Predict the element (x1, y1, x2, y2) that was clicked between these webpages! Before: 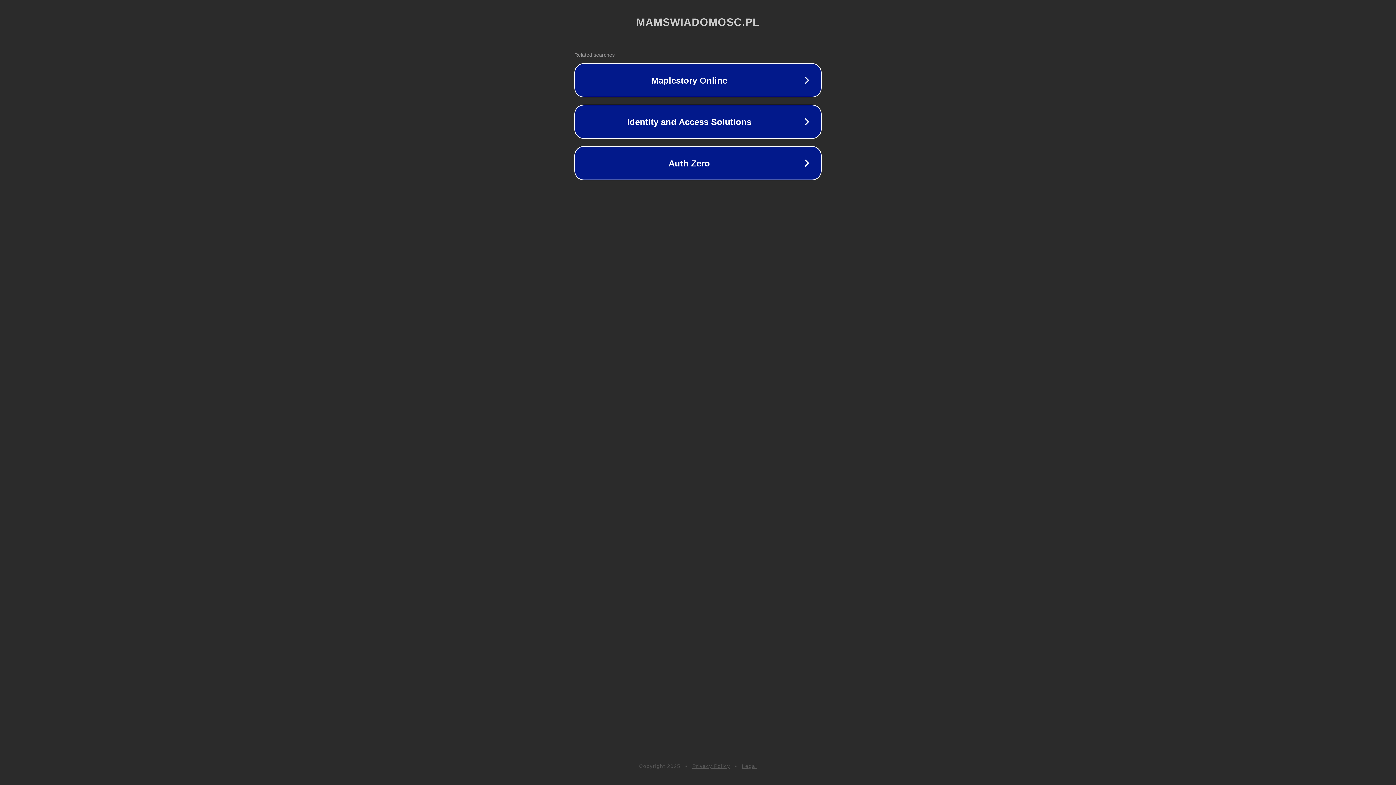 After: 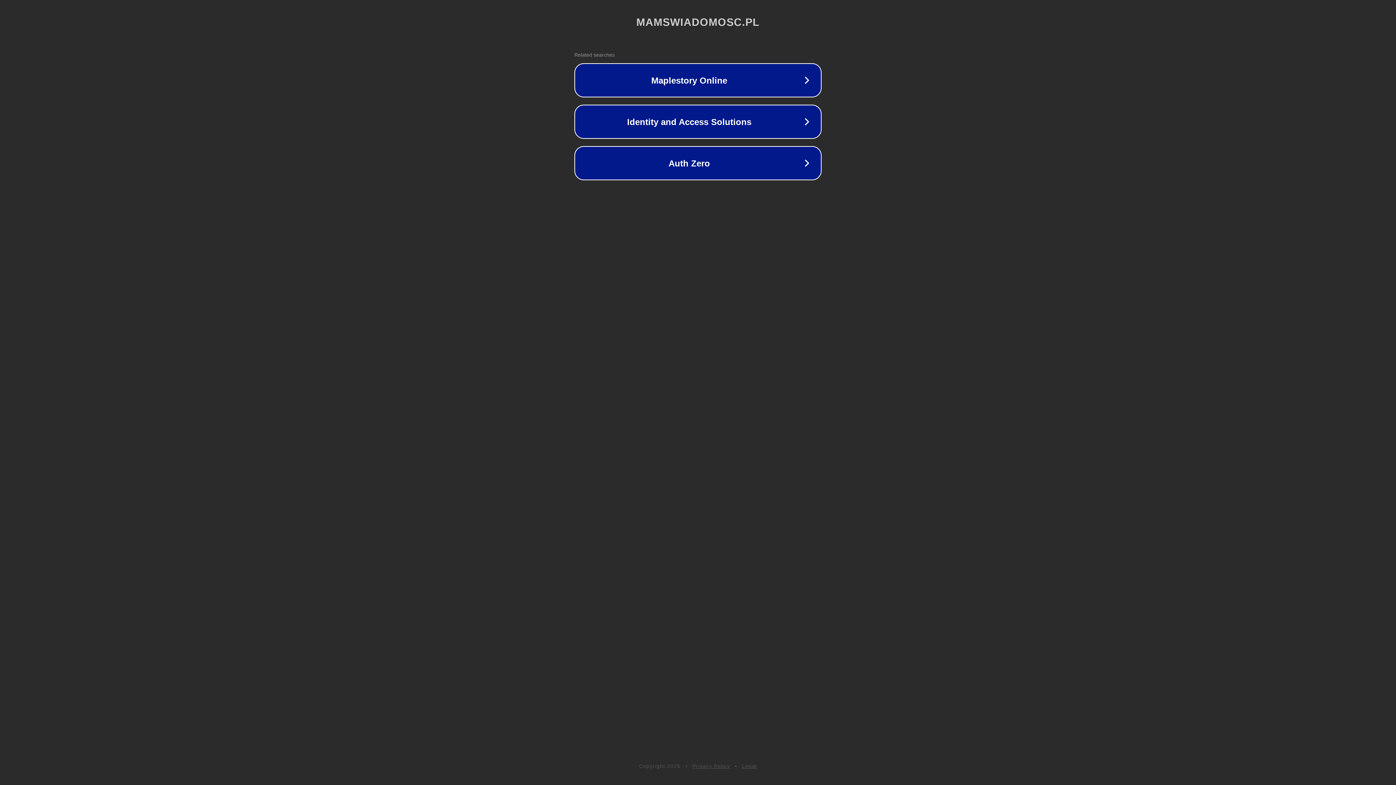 Action: bbox: (742, 763, 757, 769) label: Legal